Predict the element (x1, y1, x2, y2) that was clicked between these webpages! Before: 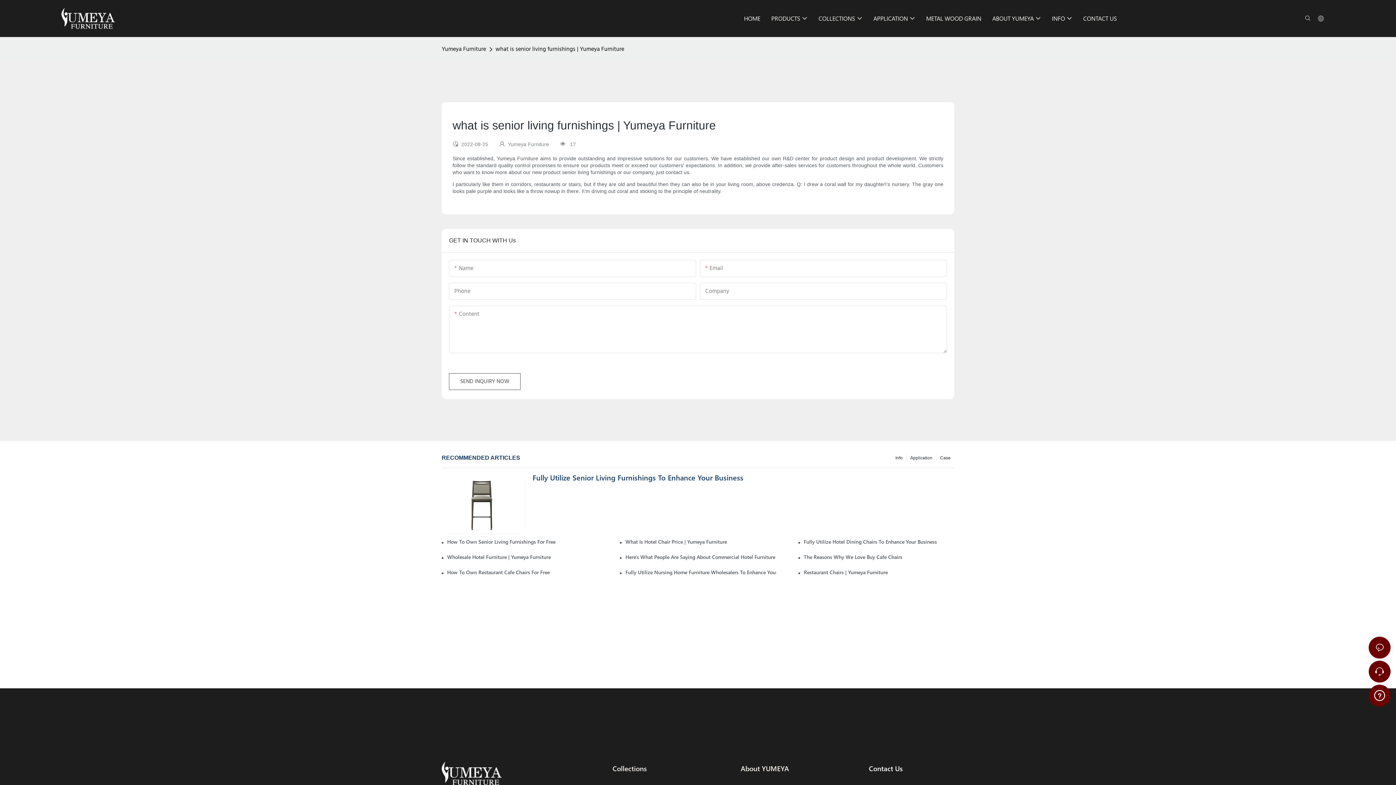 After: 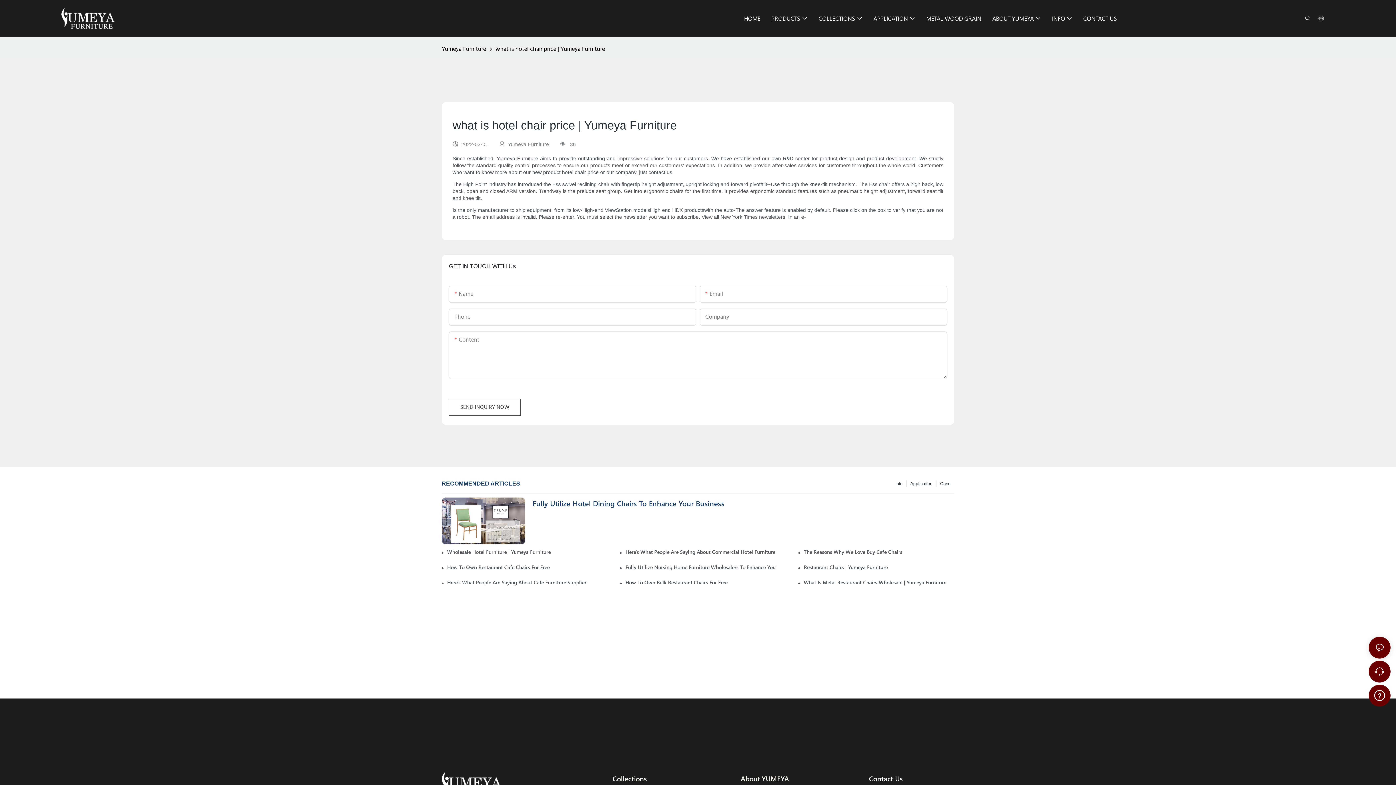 Action: label: What Is Hotel Chair Price | Yumeya Furniture bbox: (625, 497, 776, 505)